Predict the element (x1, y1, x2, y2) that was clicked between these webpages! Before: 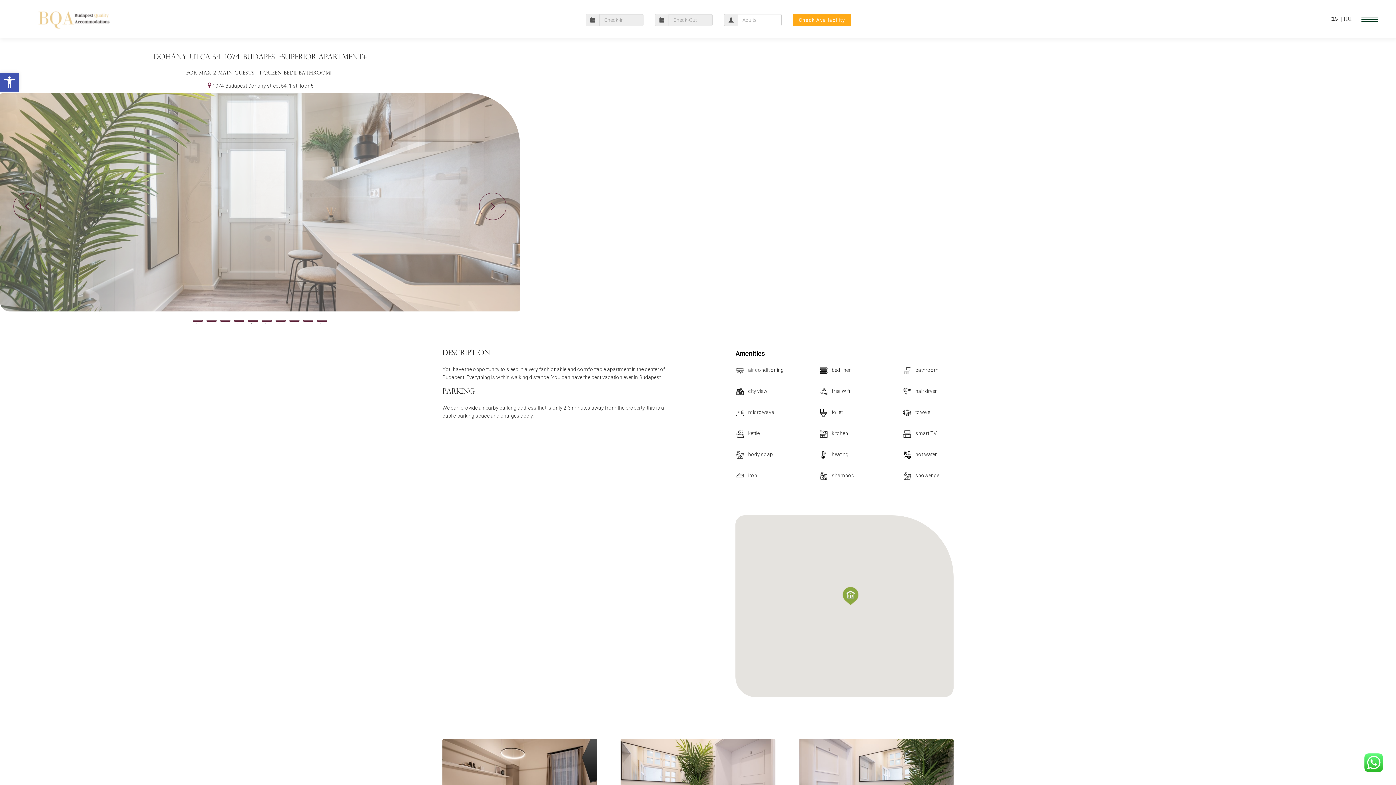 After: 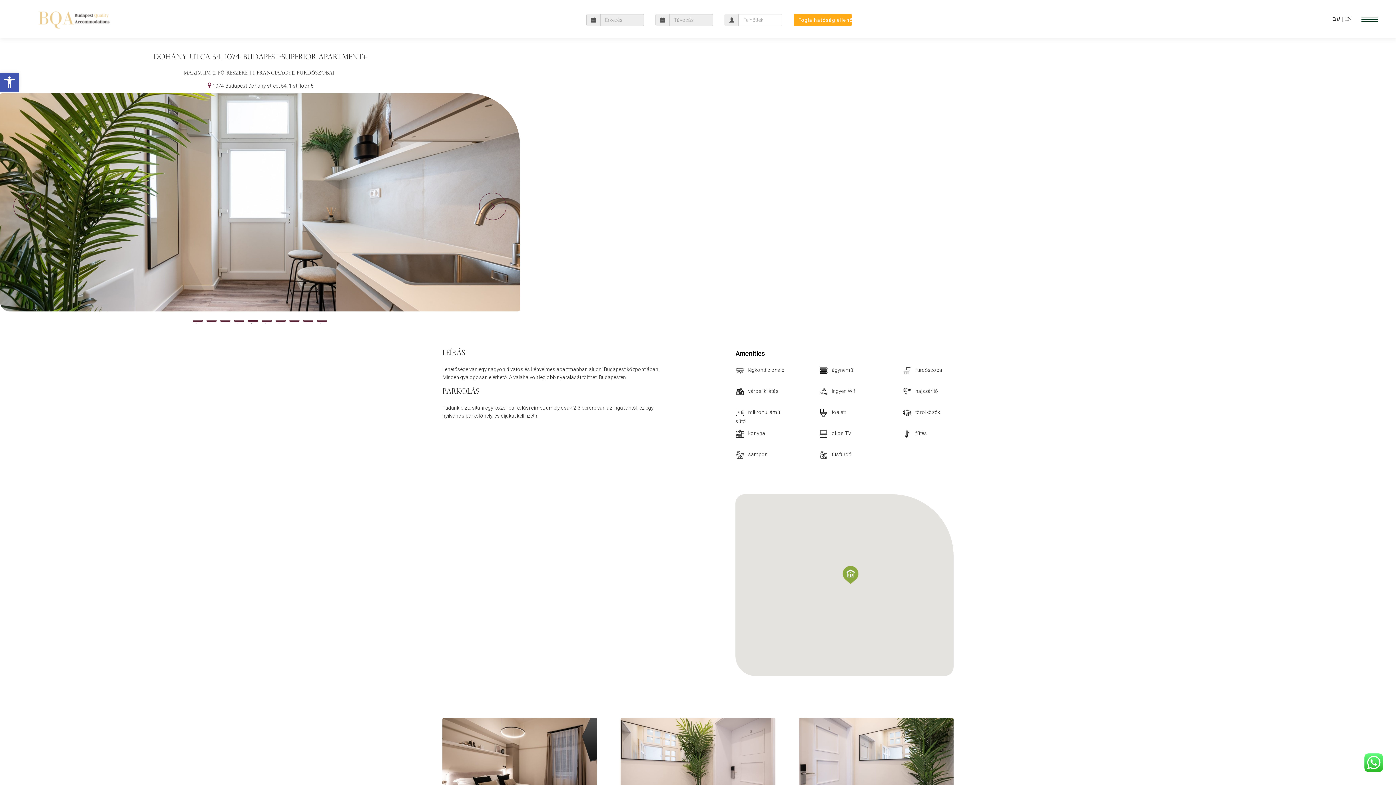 Action: label: hu bbox: (1344, 15, 1352, 23)